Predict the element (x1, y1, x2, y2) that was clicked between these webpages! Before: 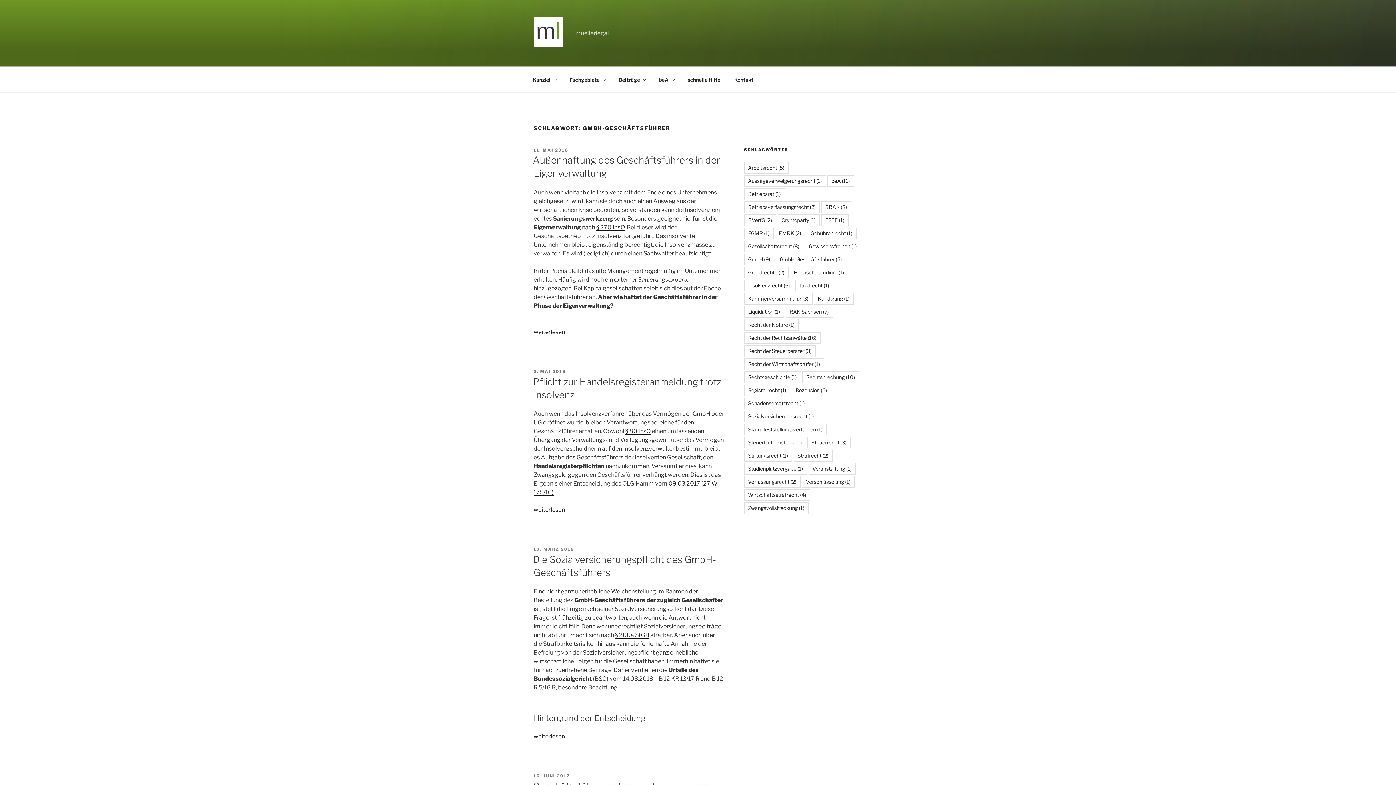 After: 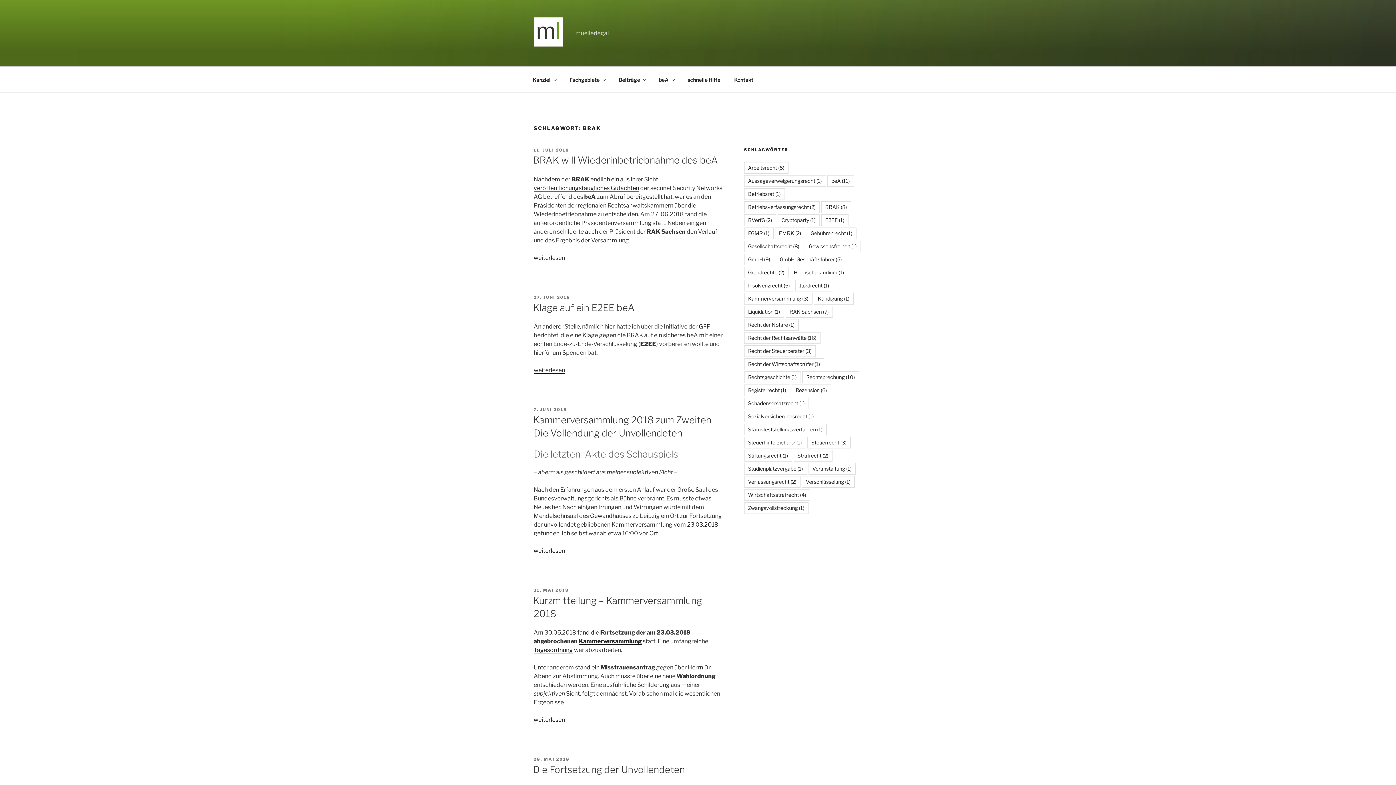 Action: bbox: (821, 201, 851, 212) label: BRAK (8 Einträge)